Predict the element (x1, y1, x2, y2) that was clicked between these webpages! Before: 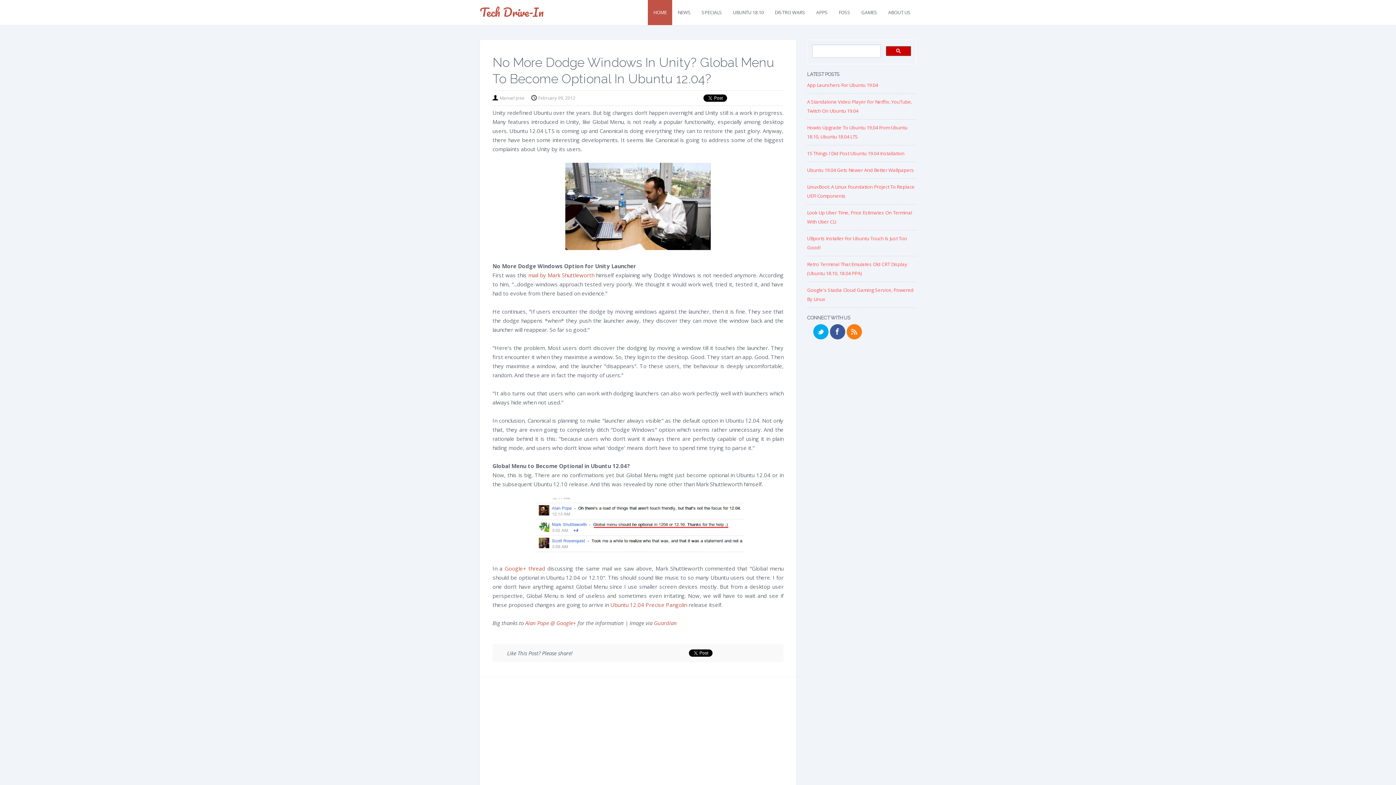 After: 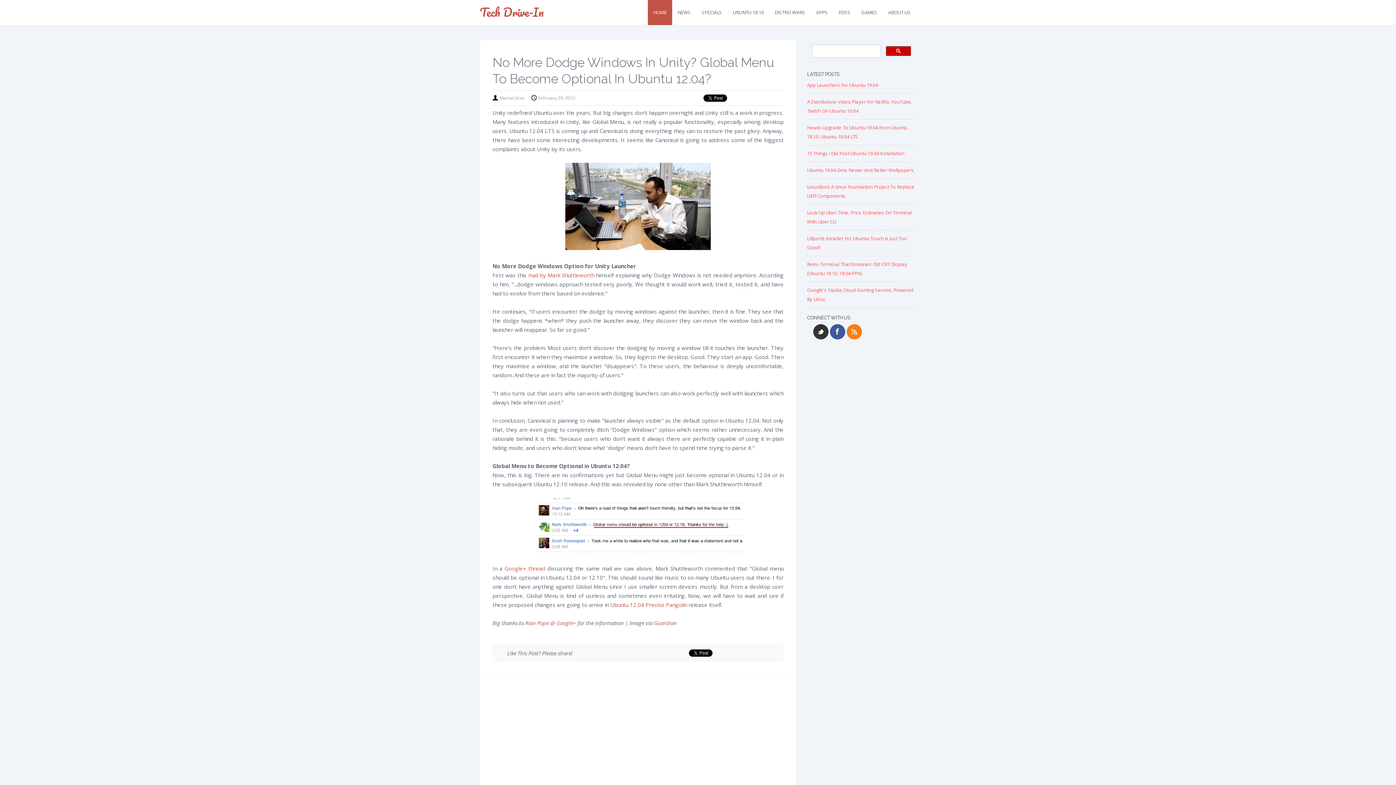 Action: bbox: (813, 324, 828, 339) label: Twitter